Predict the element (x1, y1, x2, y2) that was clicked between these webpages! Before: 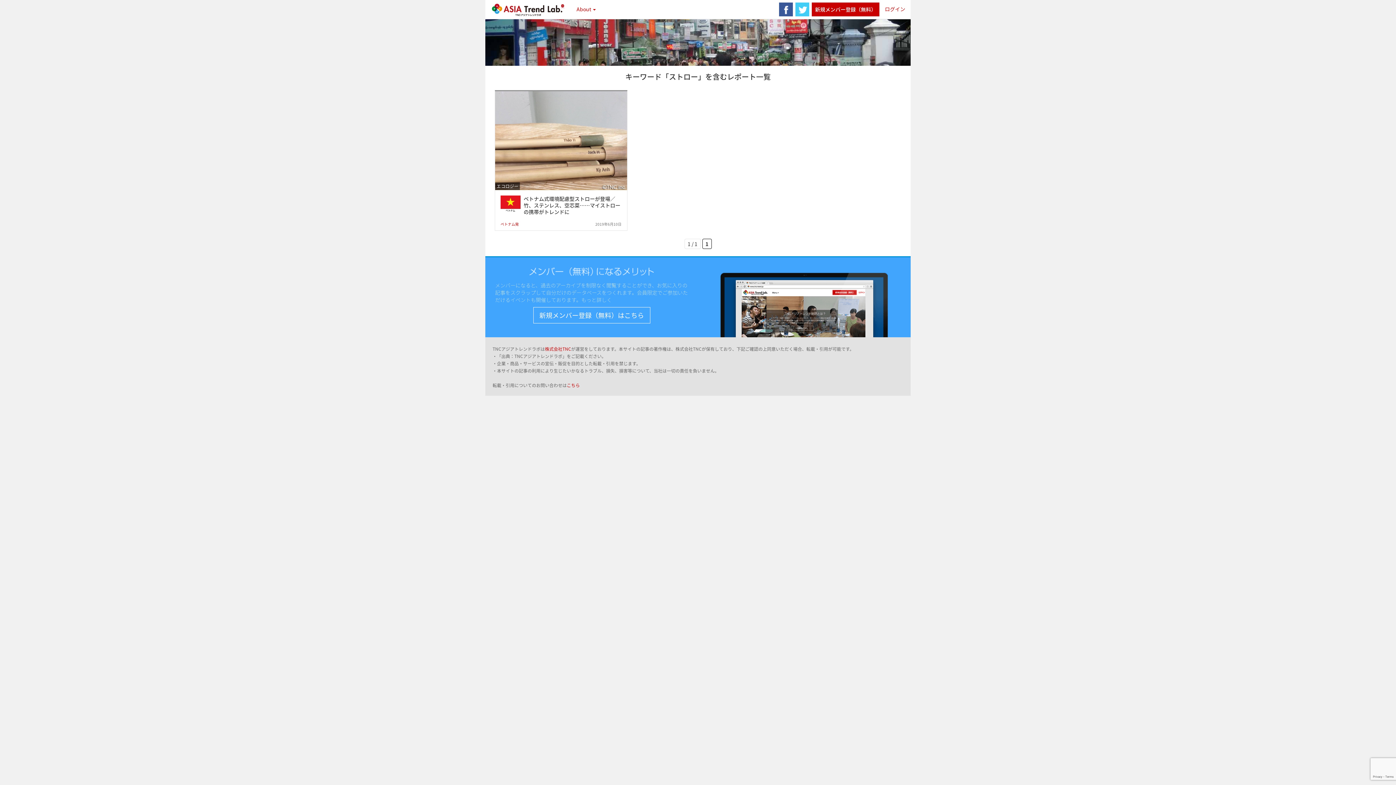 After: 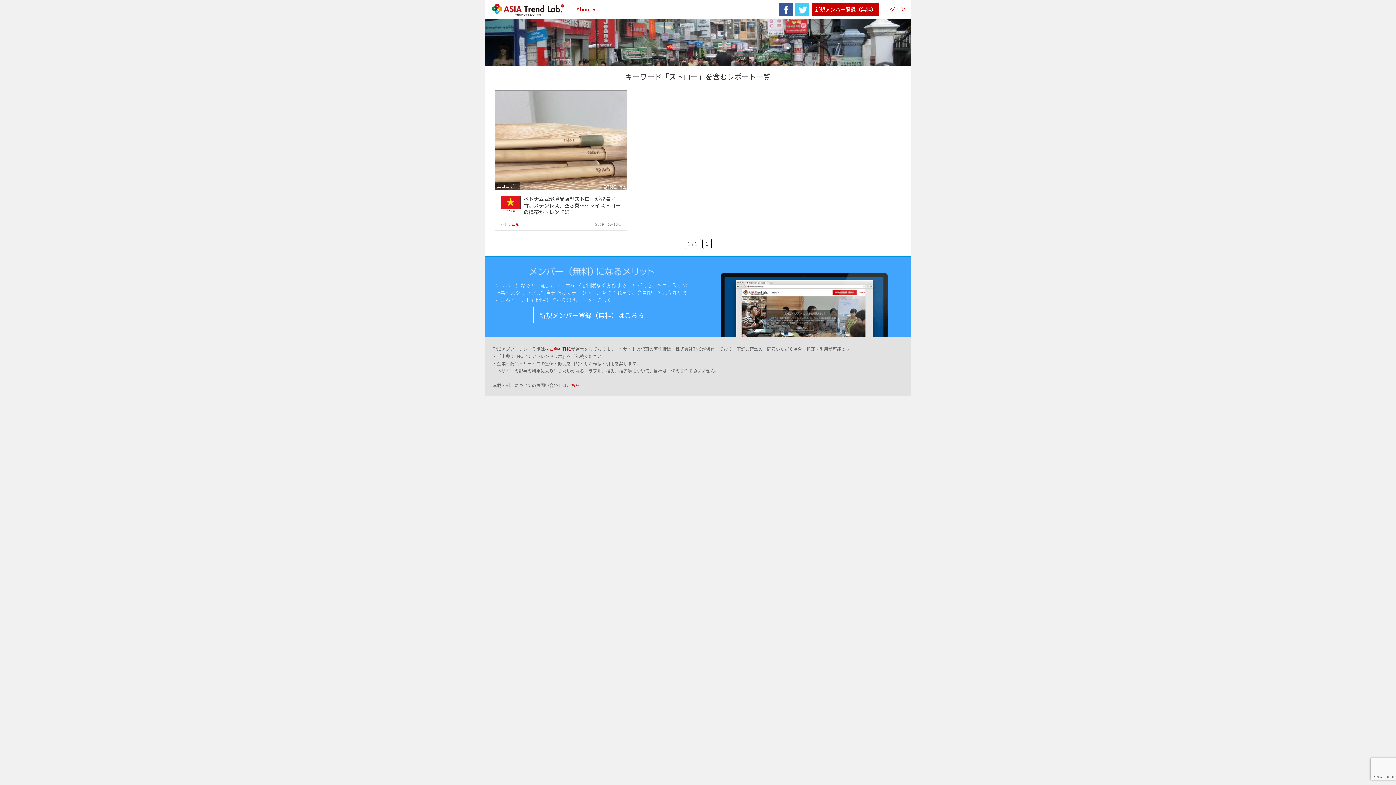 Action: bbox: (545, 345, 571, 352) label: 株式会社TNC